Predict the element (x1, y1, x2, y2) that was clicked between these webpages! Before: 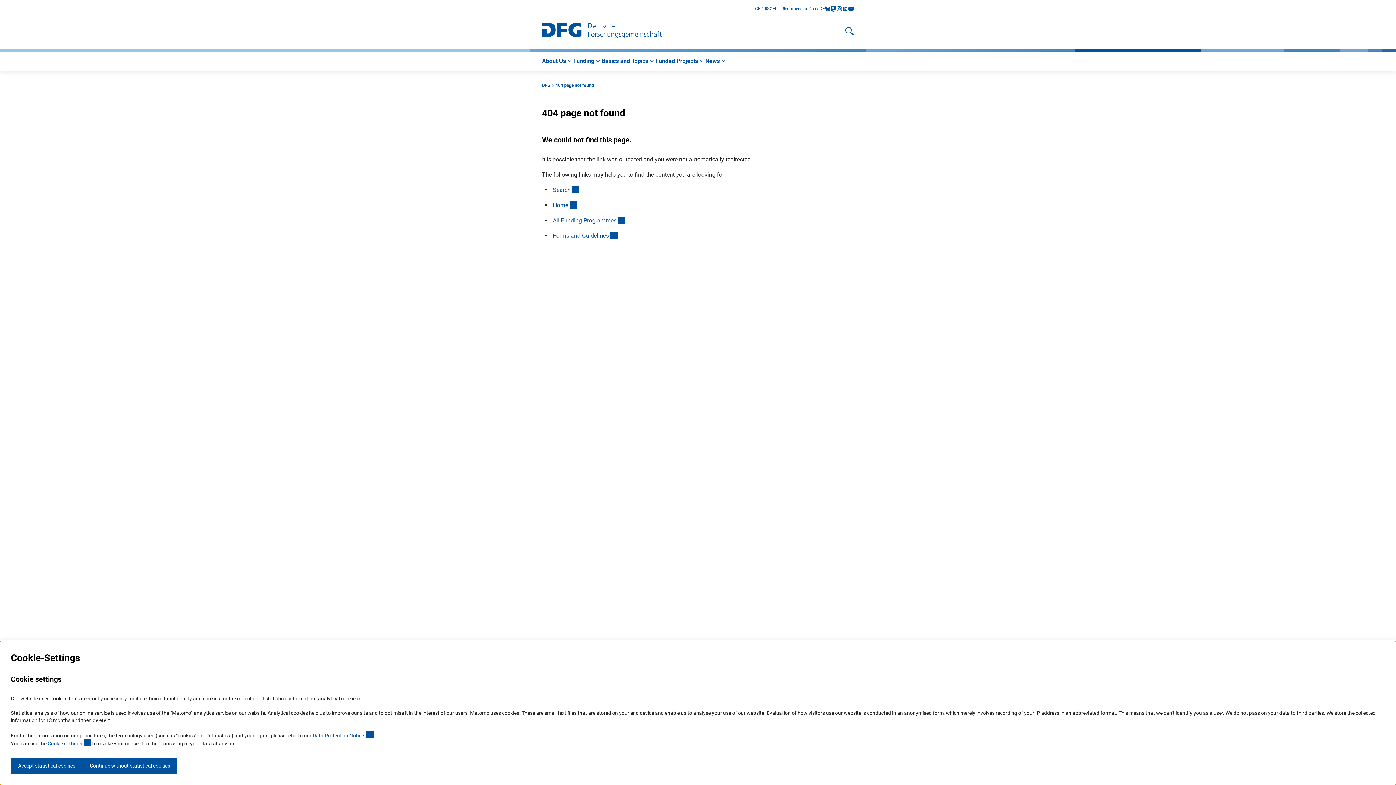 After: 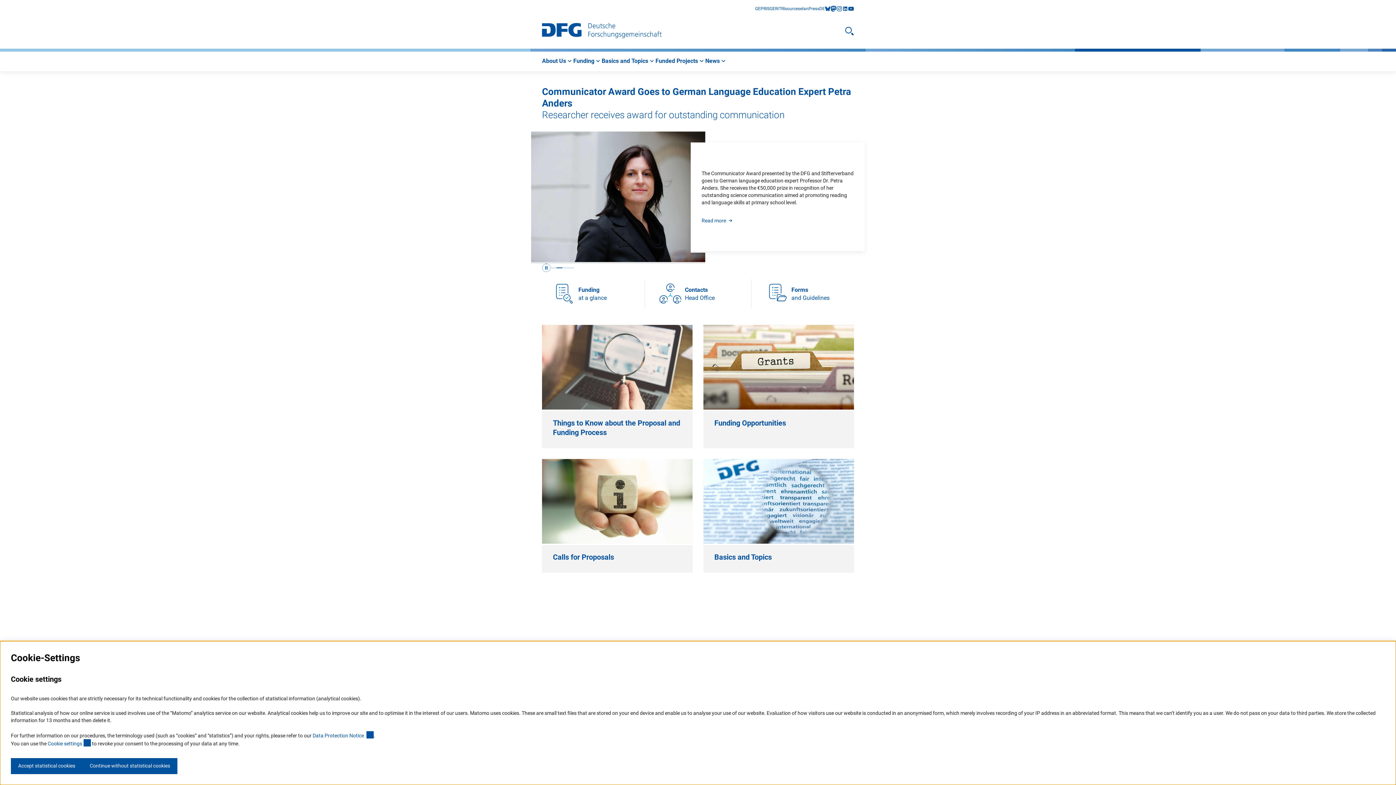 Action: bbox: (542, 82, 550, 88) label: DFG